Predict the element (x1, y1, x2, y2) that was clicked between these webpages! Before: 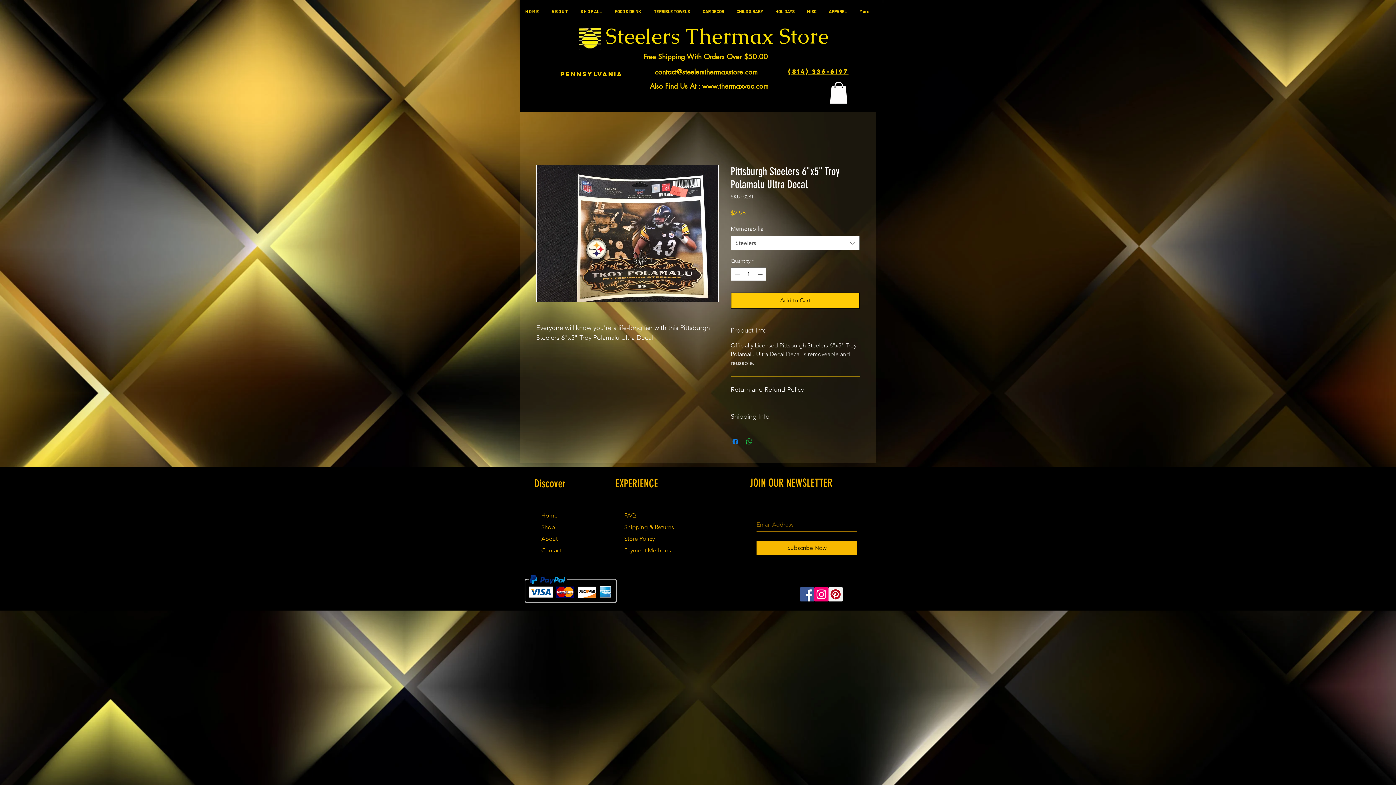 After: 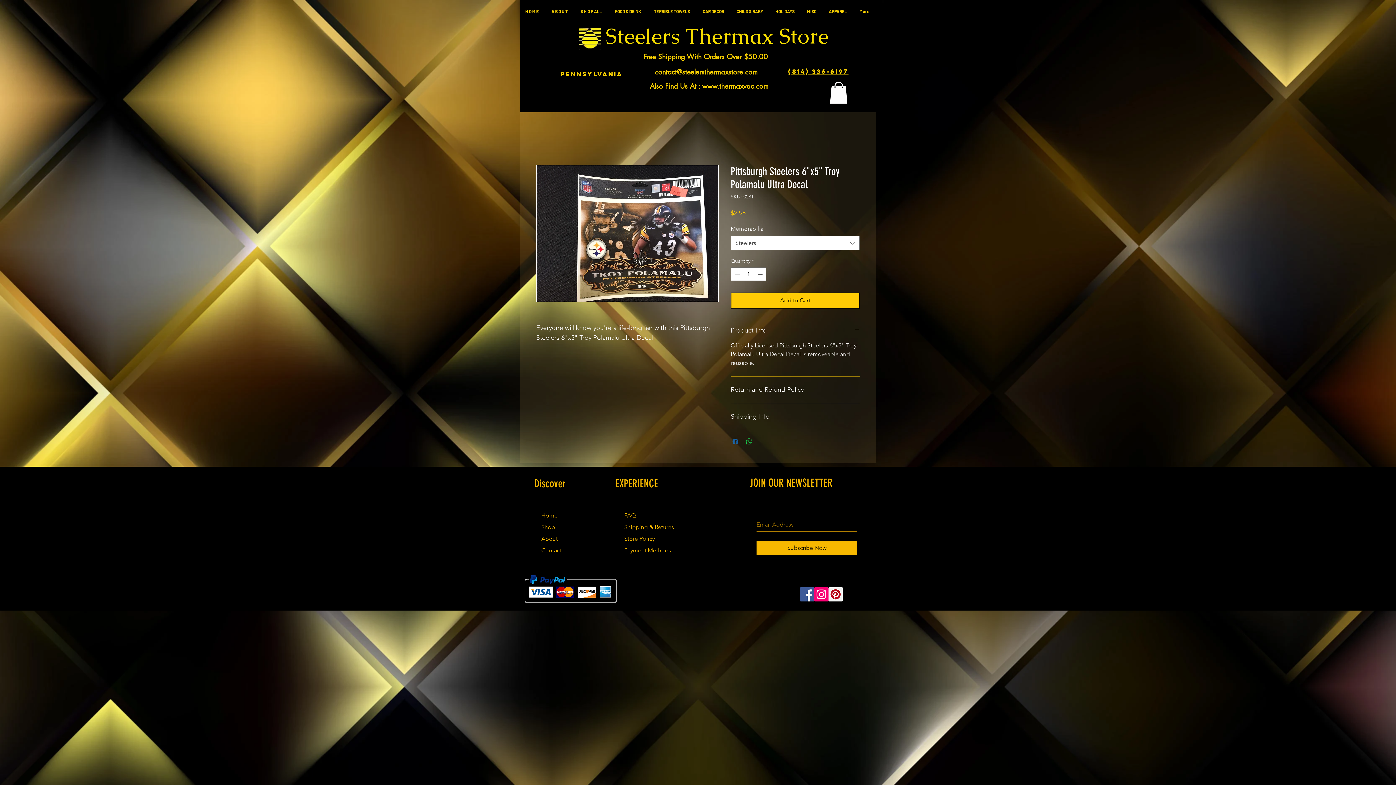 Action: label: Share on Facebook bbox: (731, 437, 740, 446)